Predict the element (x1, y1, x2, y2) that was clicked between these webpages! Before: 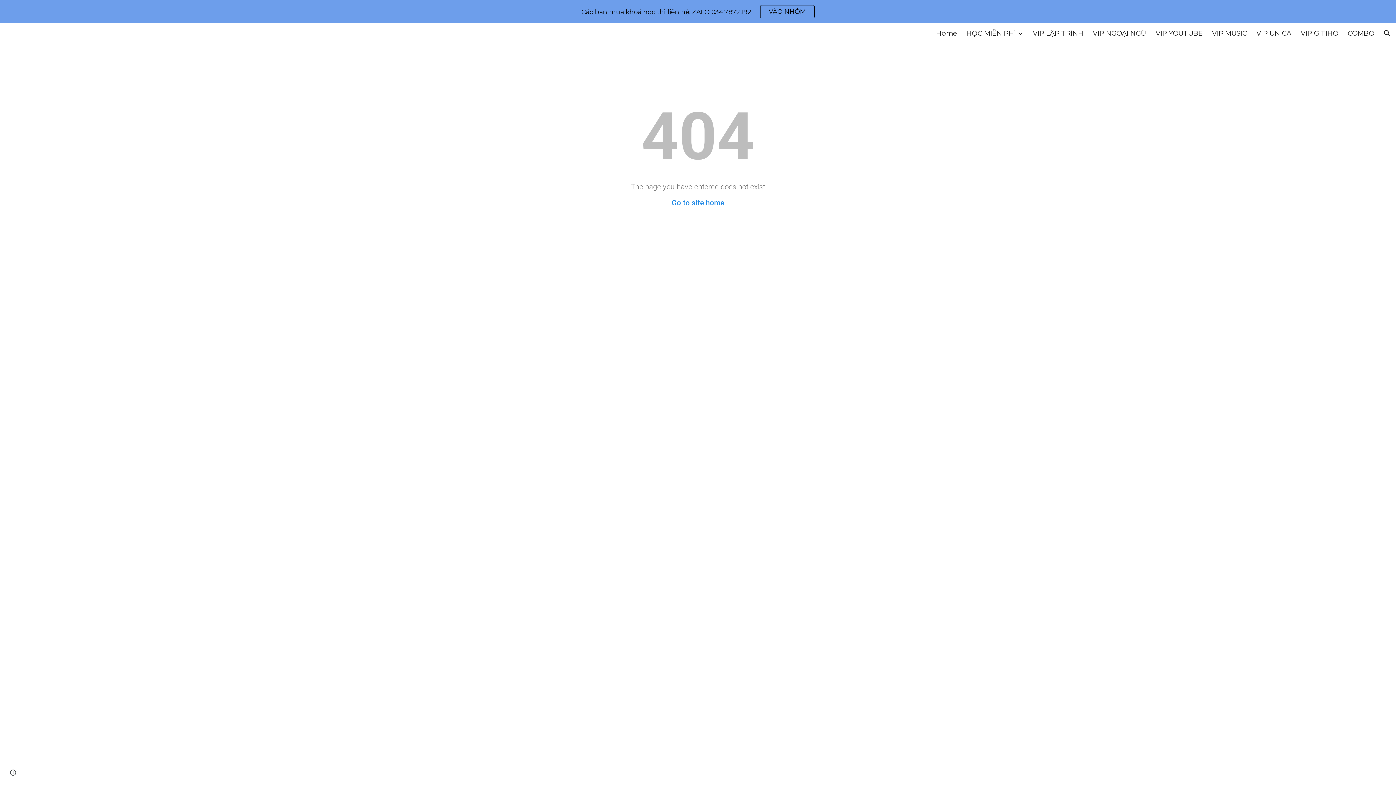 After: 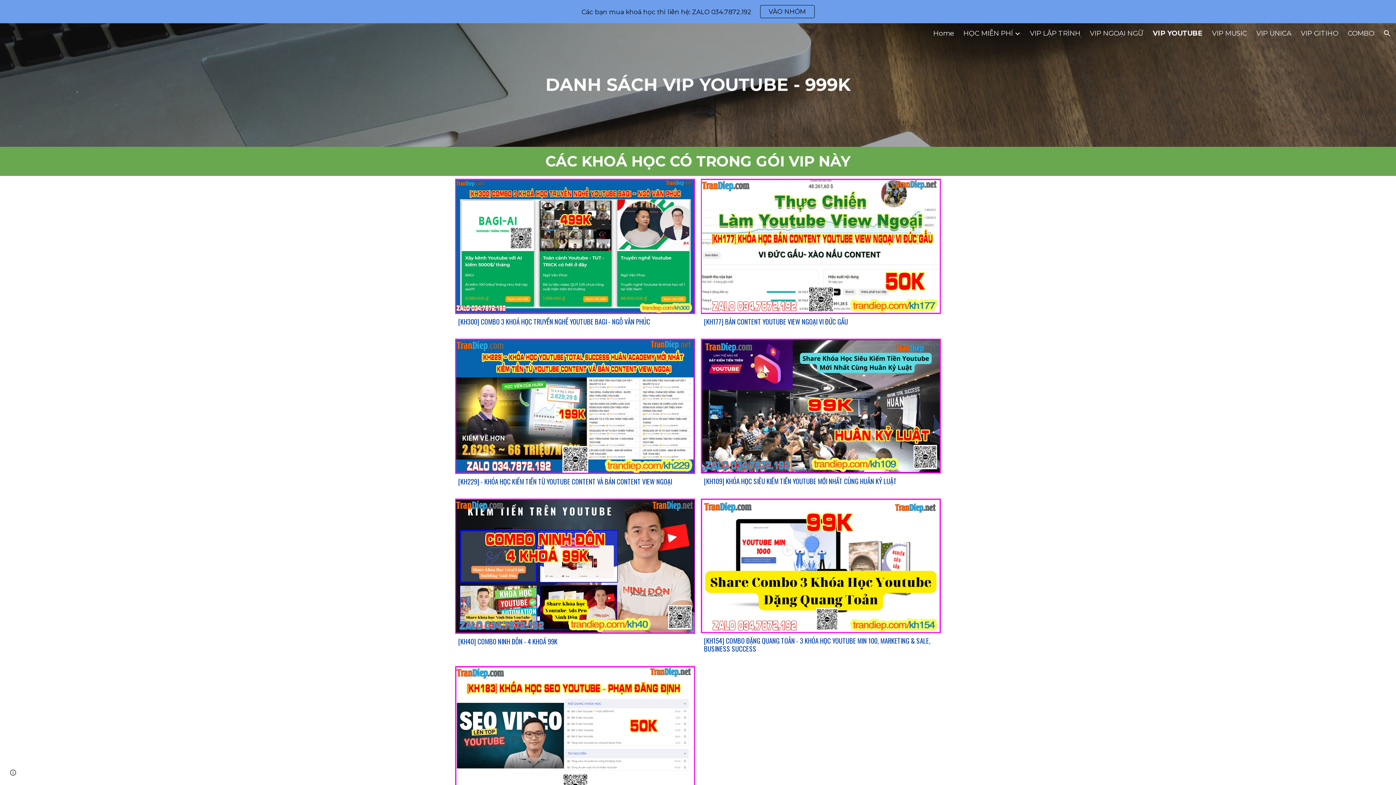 Action: bbox: (1156, 29, 1202, 37) label: VIP YOUTUBE